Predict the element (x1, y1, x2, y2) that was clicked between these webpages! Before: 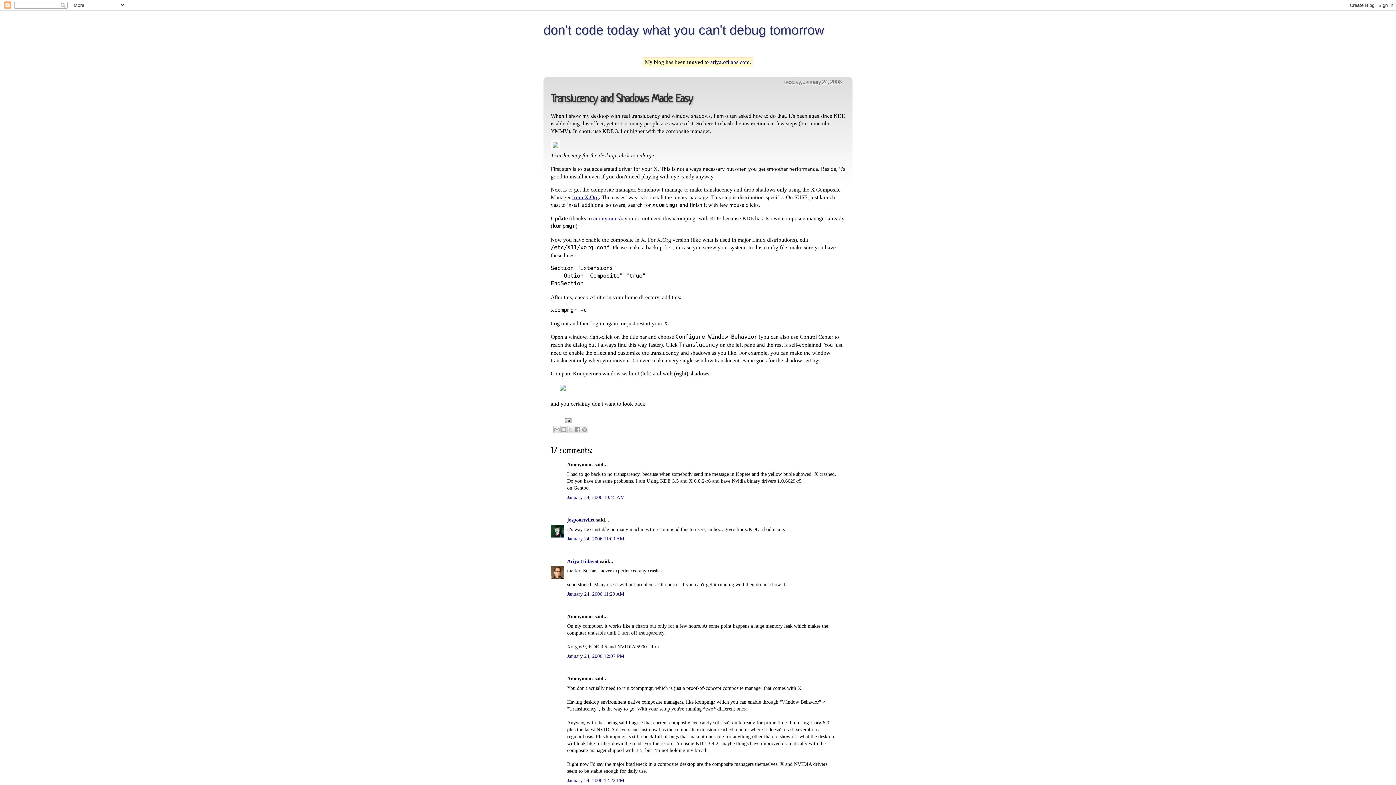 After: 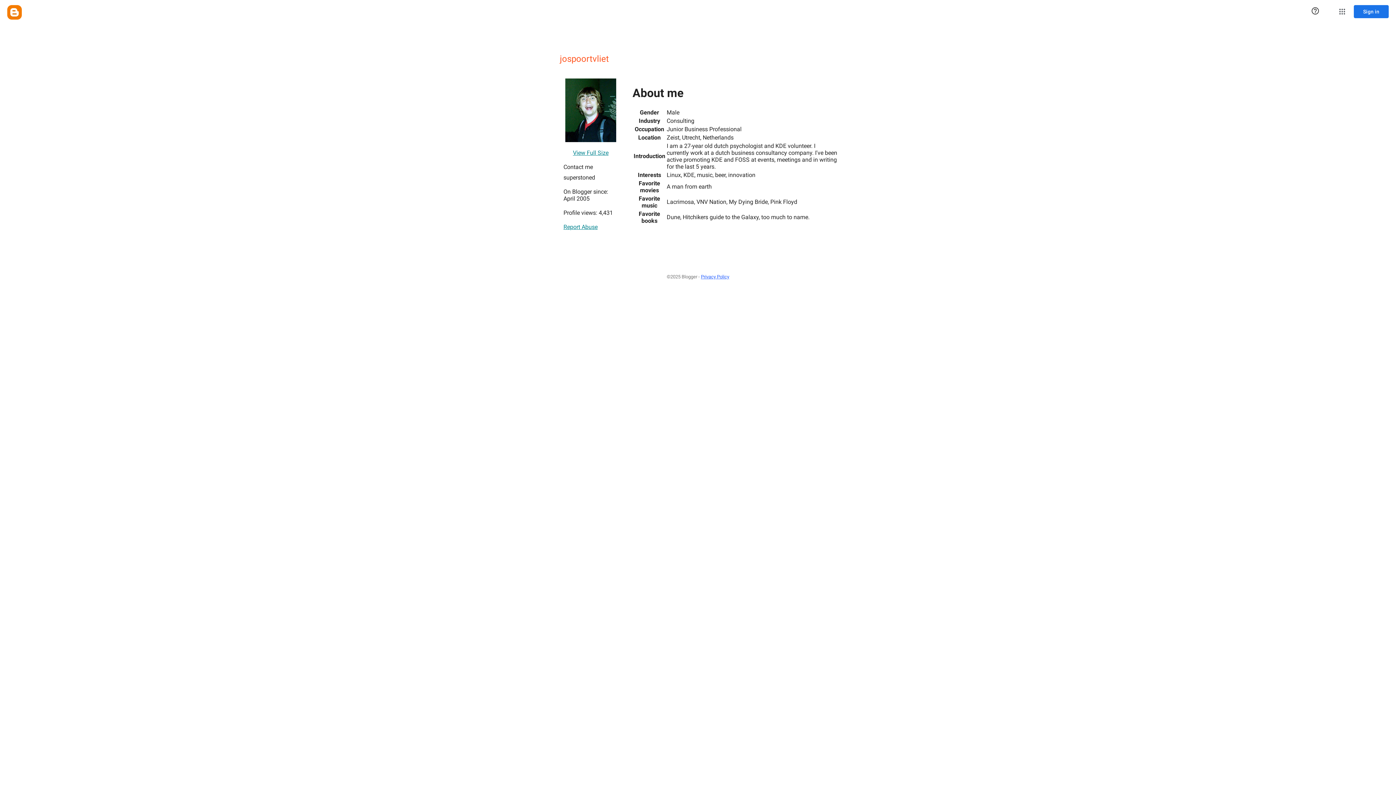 Action: bbox: (567, 517, 594, 523) label: jospoortvliet